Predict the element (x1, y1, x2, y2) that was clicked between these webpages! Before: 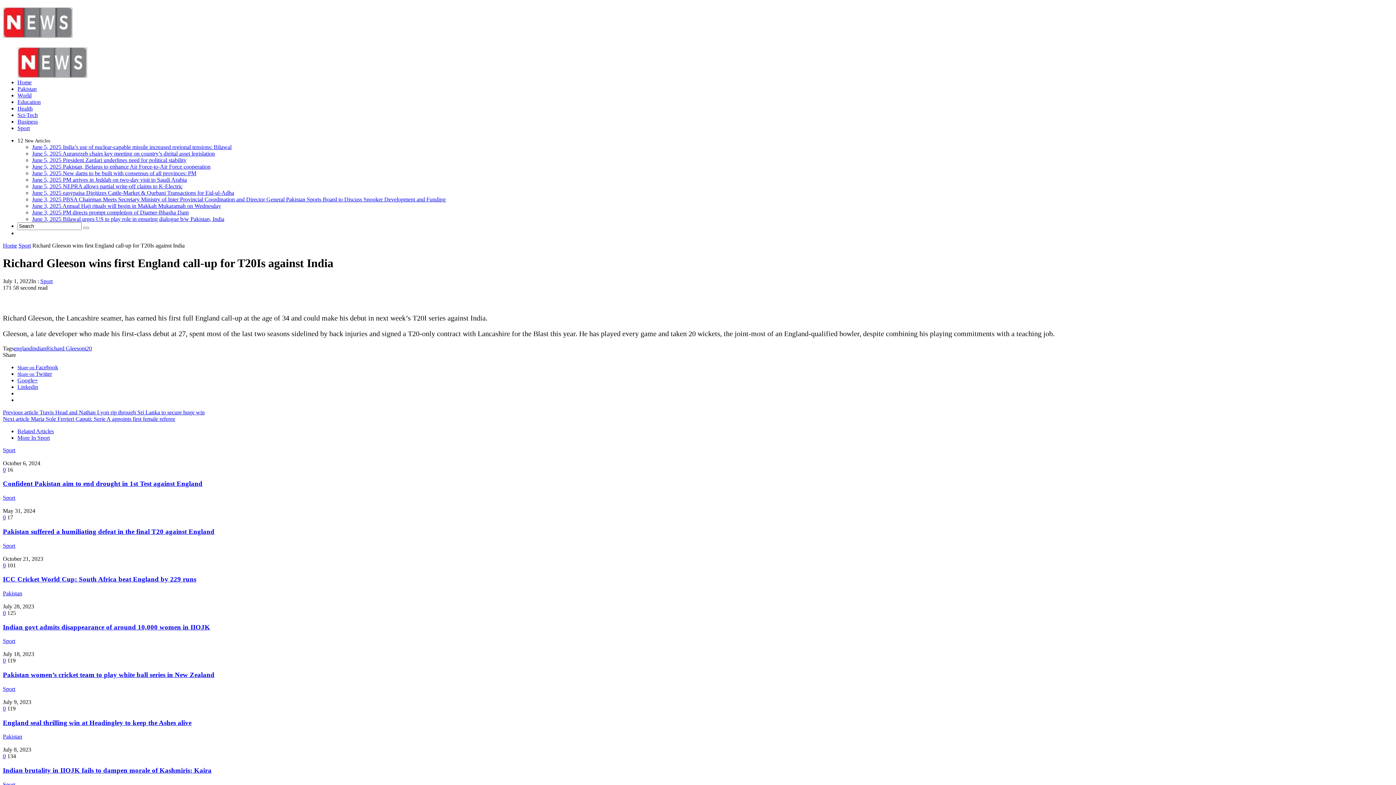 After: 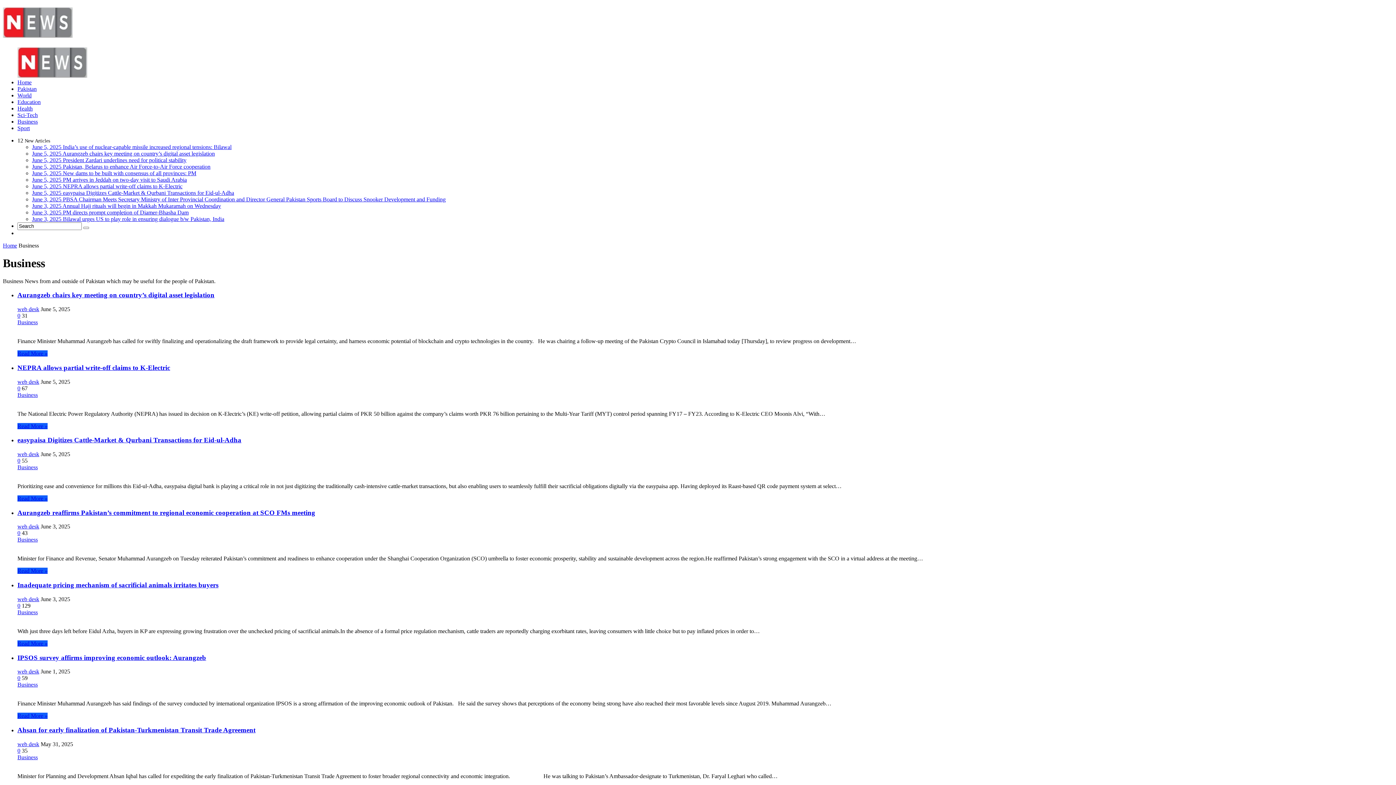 Action: label: Business bbox: (17, 118, 37, 124)